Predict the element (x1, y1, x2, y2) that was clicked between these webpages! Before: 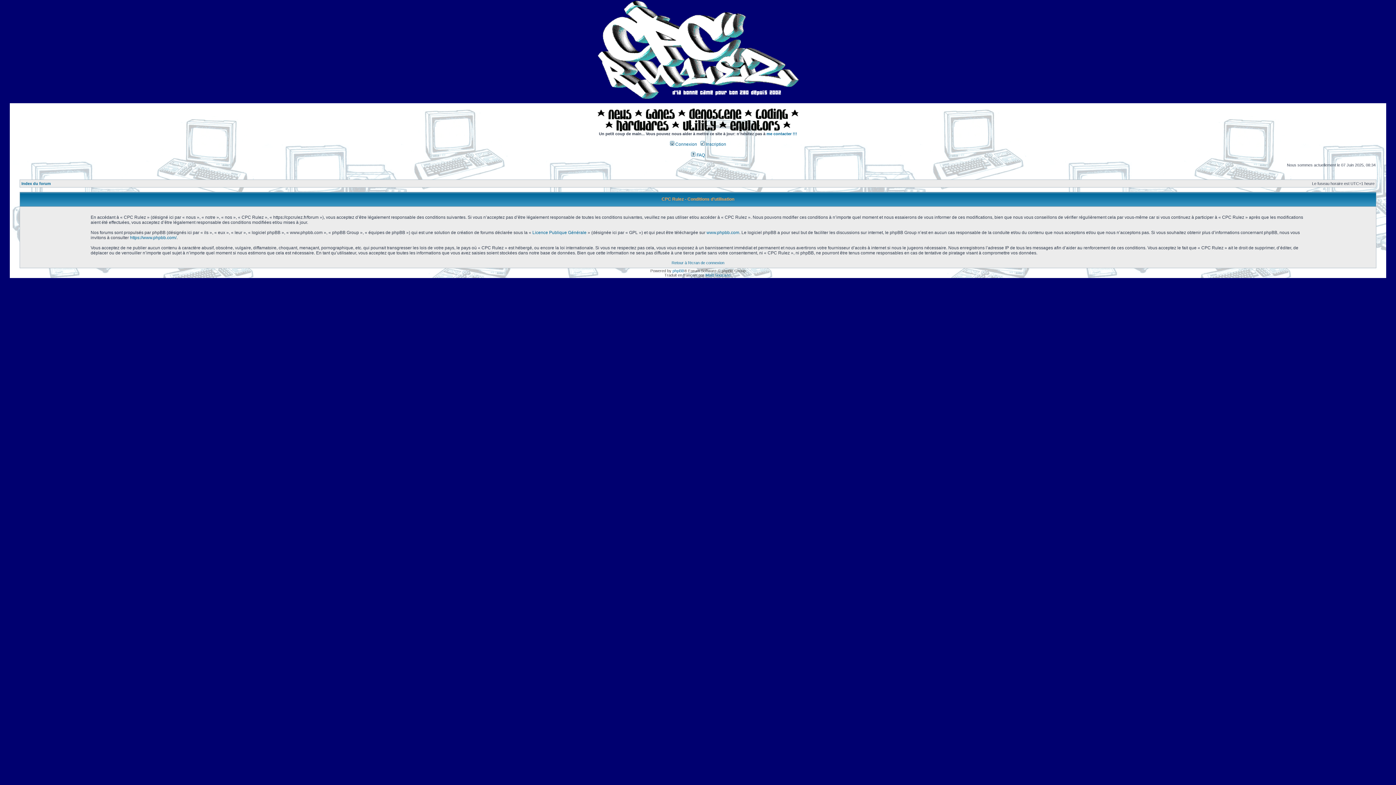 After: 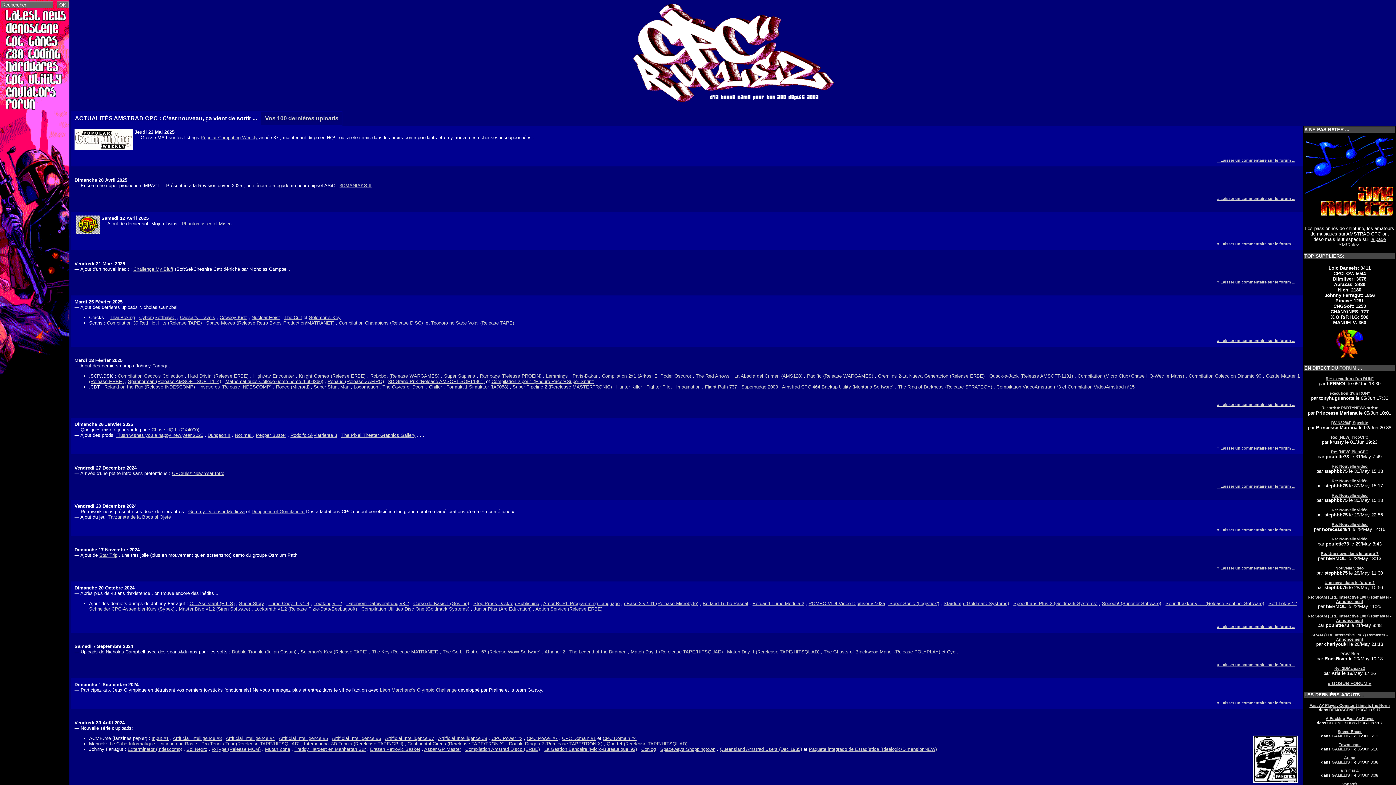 Action: bbox: (608, 116, 631, 120)